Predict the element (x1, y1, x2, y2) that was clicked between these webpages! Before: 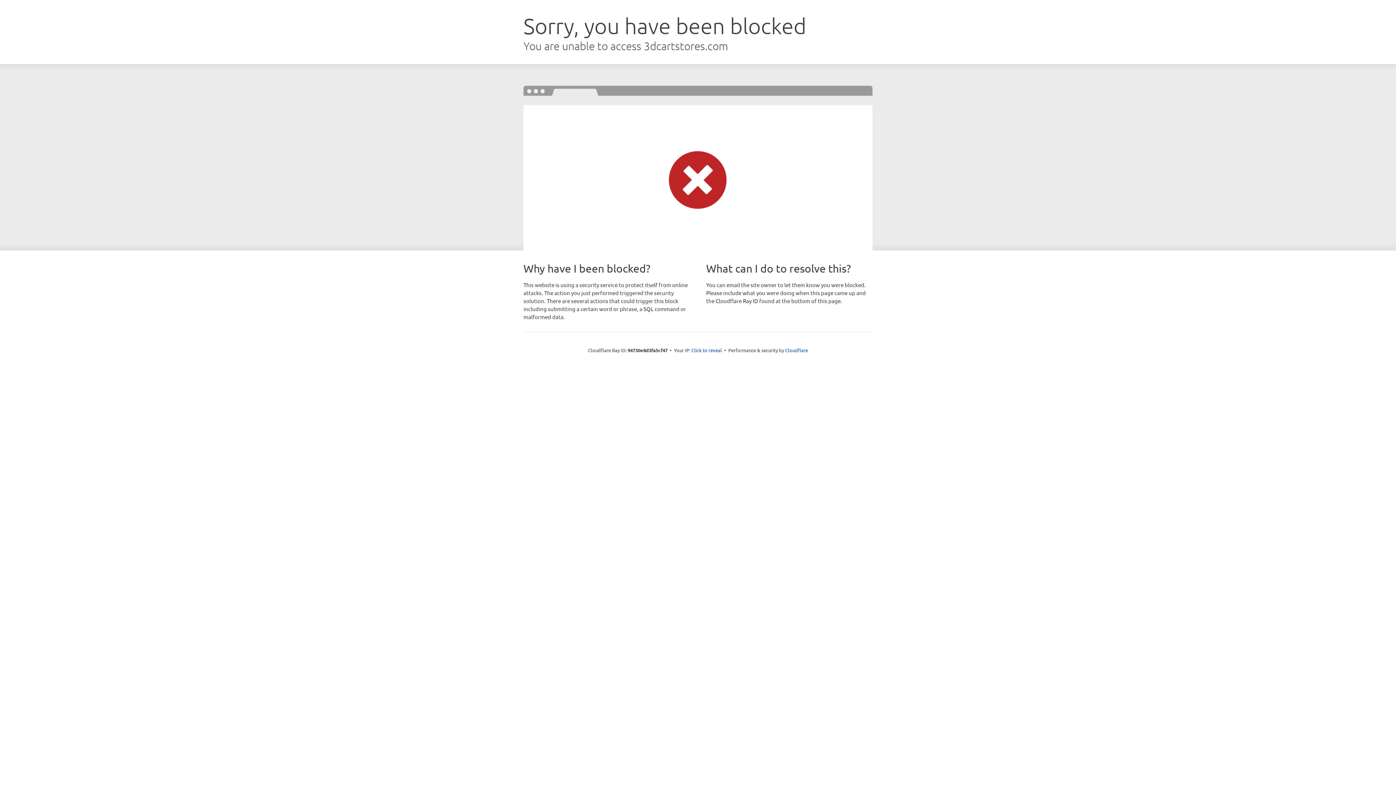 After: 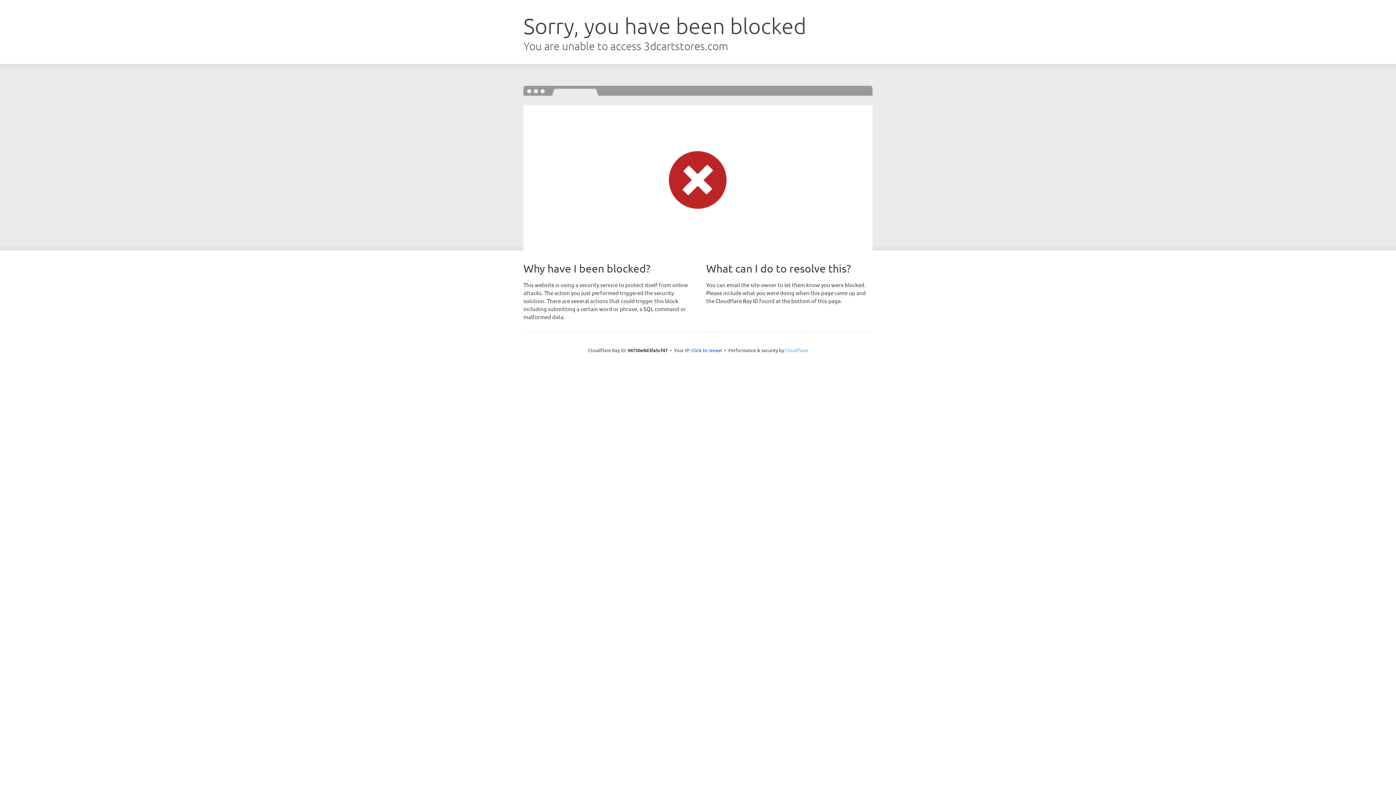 Action: label: Cloudflare bbox: (785, 347, 808, 353)